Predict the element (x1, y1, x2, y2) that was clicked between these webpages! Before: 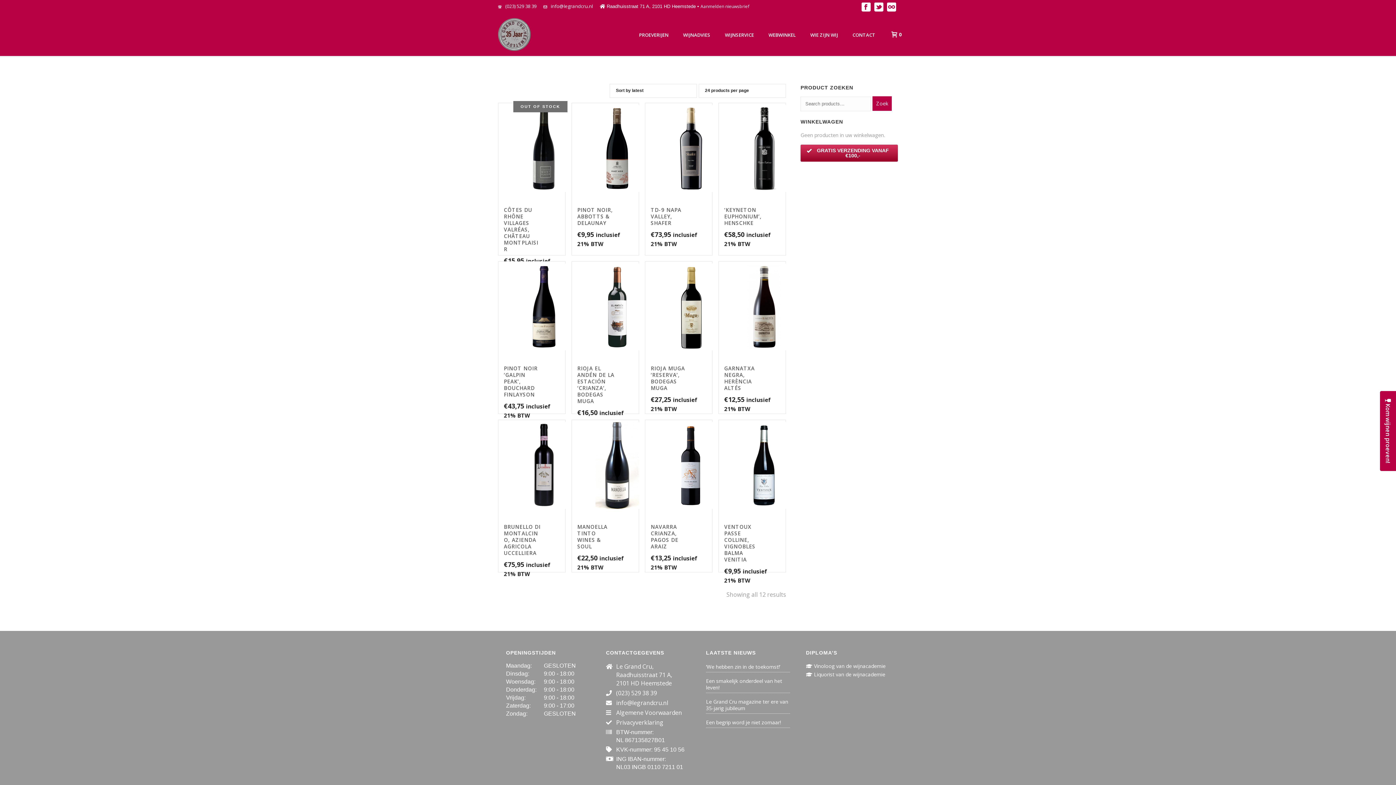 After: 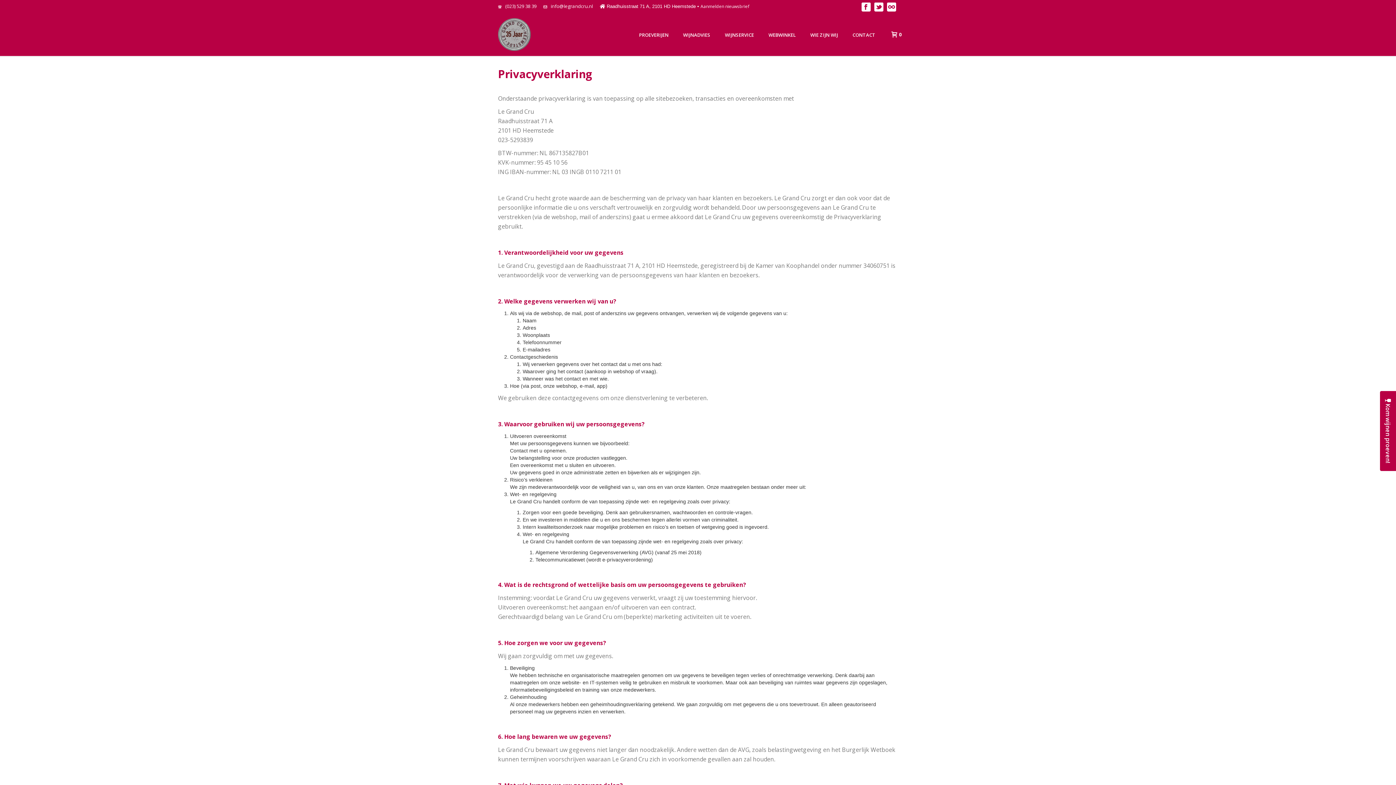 Action: bbox: (616, 718, 663, 726) label: Privacyverklaring